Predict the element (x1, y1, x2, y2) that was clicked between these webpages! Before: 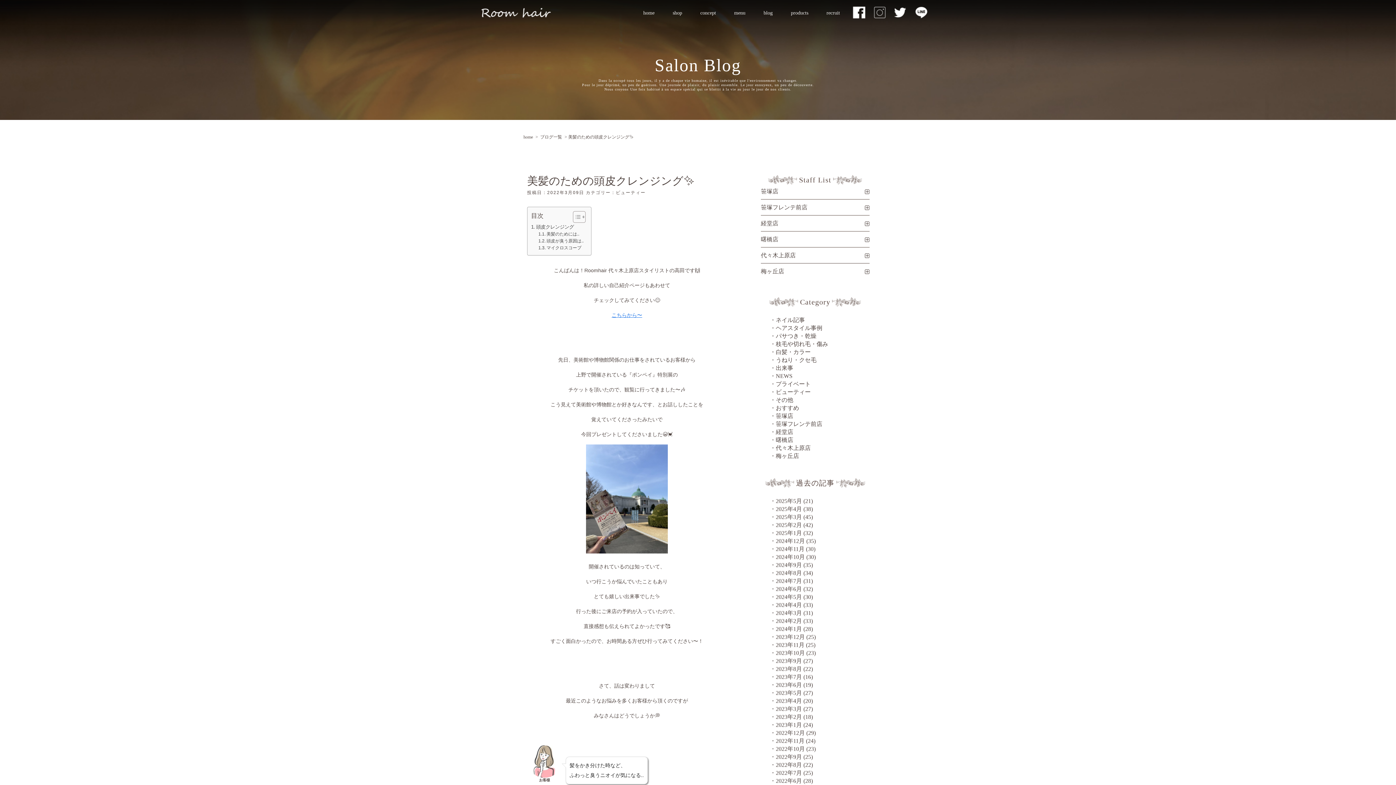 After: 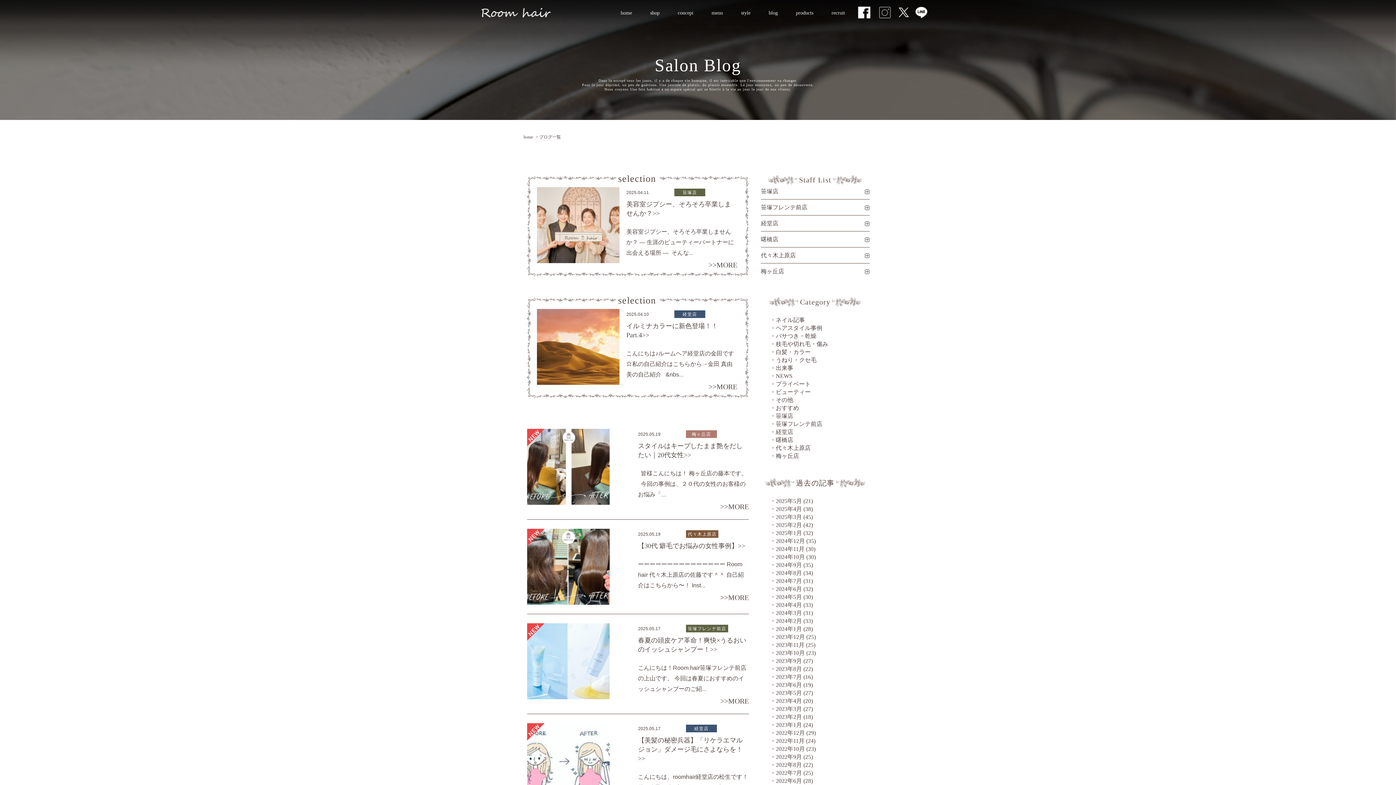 Action: label:  ブログ一覧 bbox: (539, 134, 562, 139)